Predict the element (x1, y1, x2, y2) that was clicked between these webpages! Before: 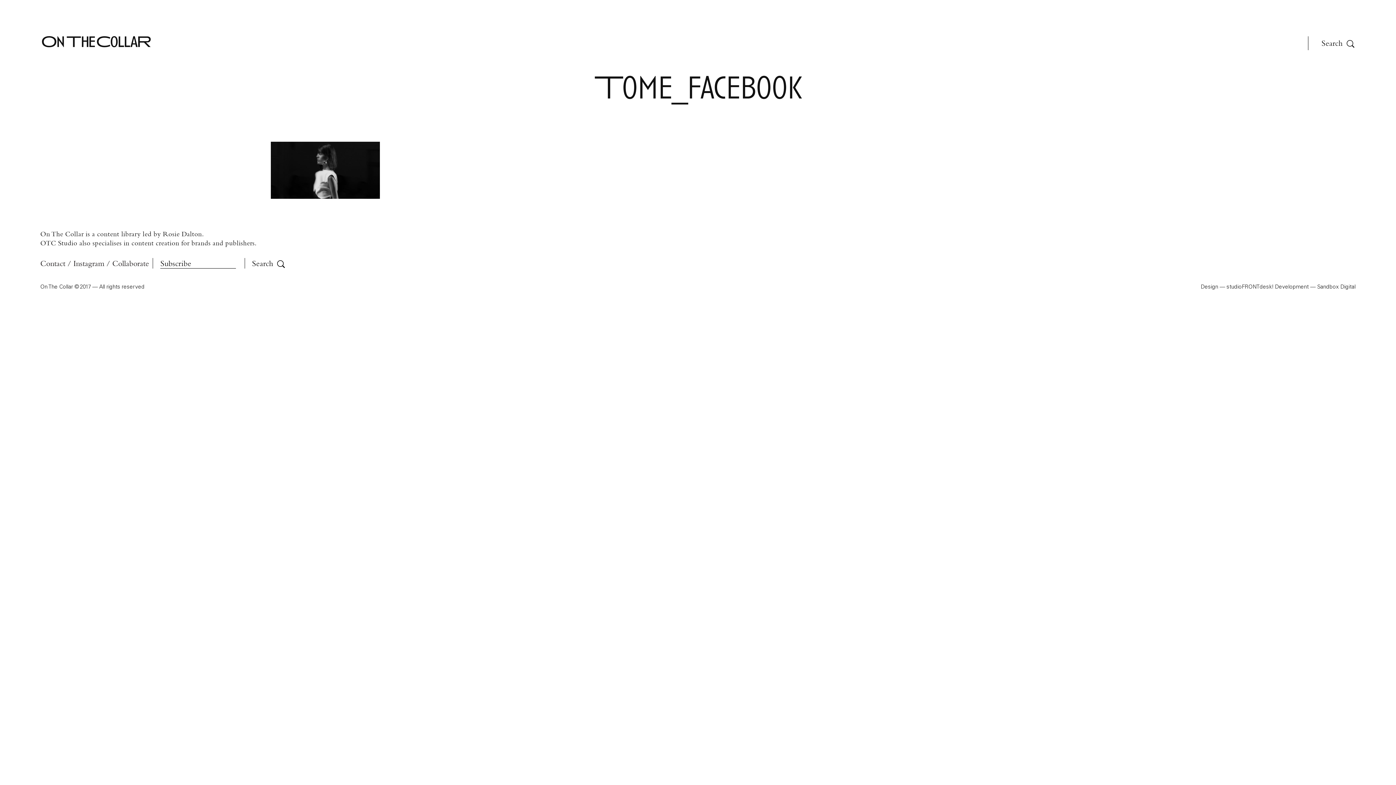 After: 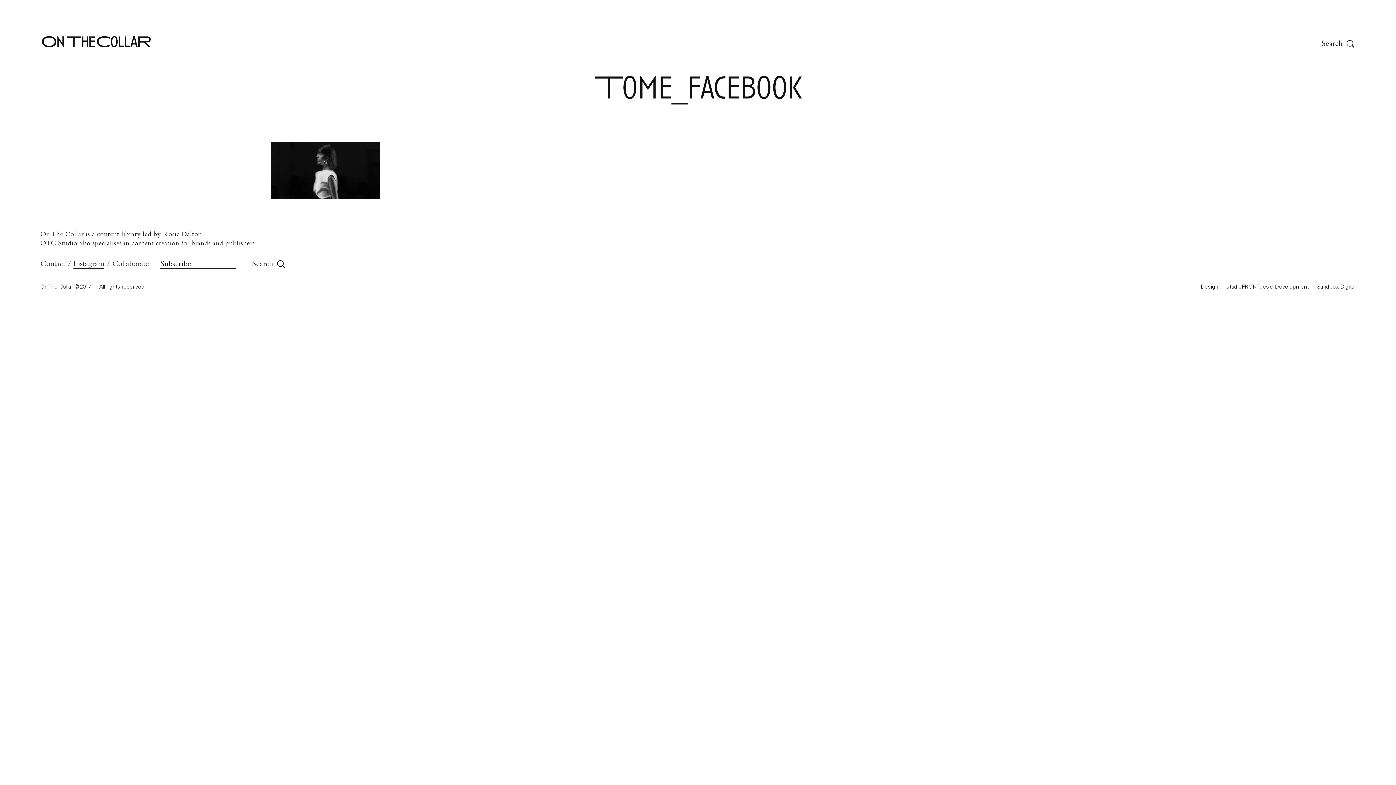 Action: bbox: (73, 260, 104, 268) label: Instagram